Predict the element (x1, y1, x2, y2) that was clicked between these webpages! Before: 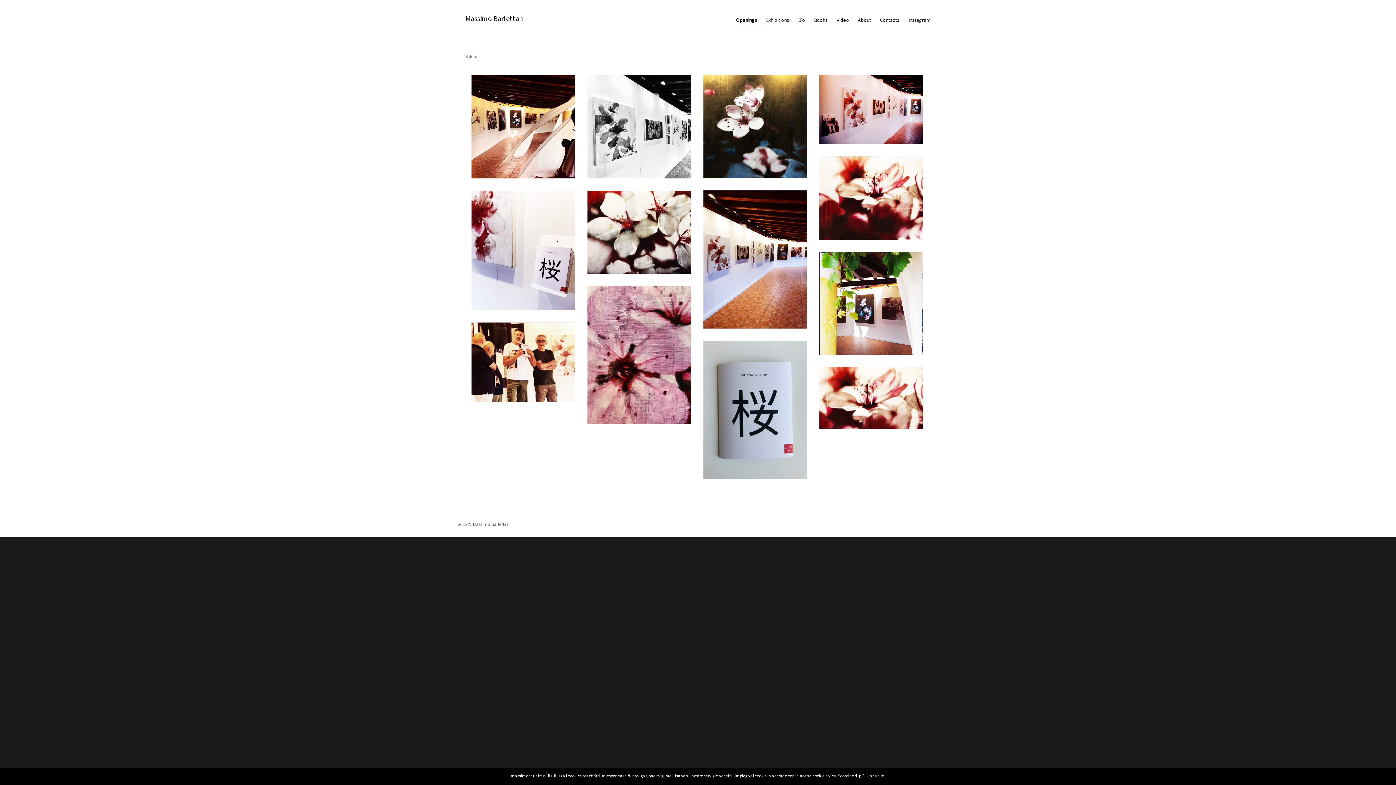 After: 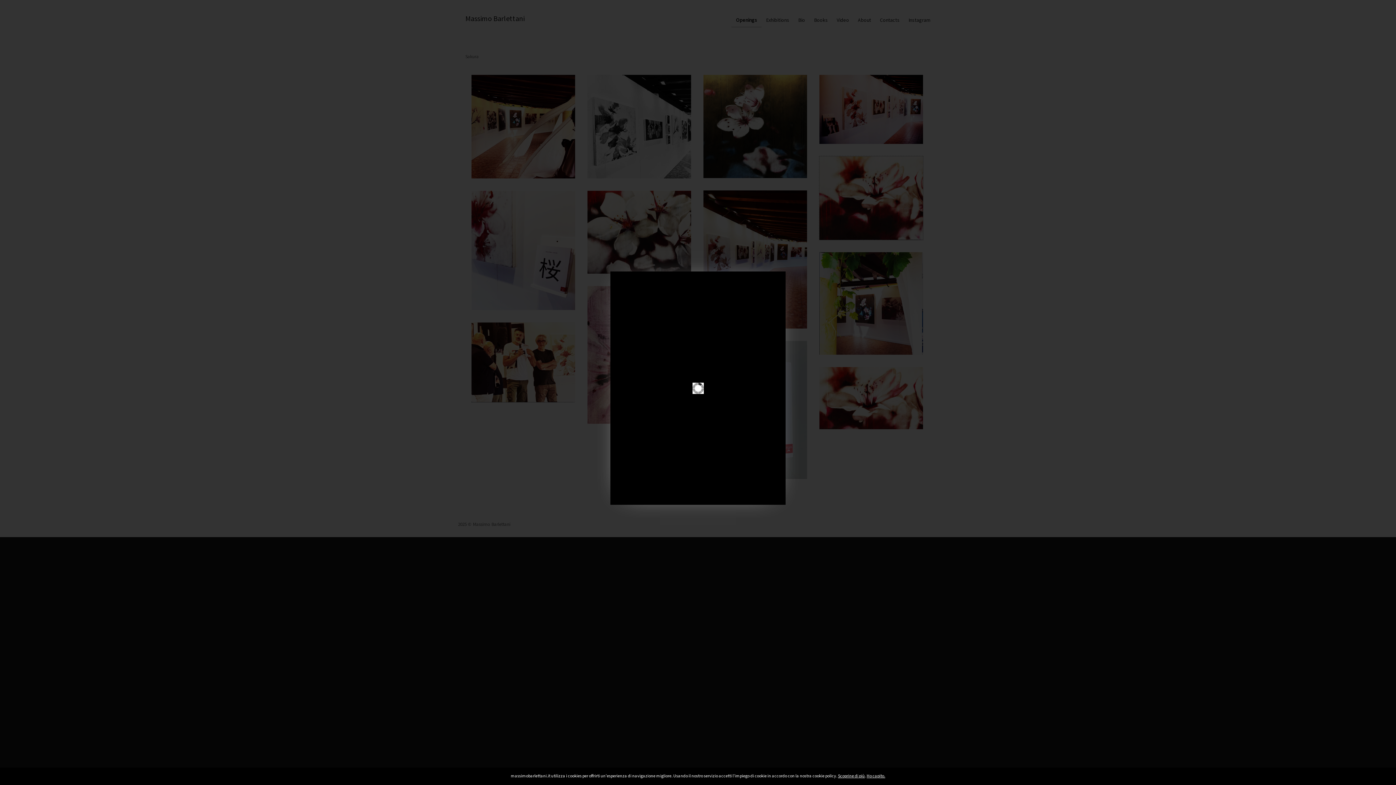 Action: bbox: (819, 194, 923, 201)